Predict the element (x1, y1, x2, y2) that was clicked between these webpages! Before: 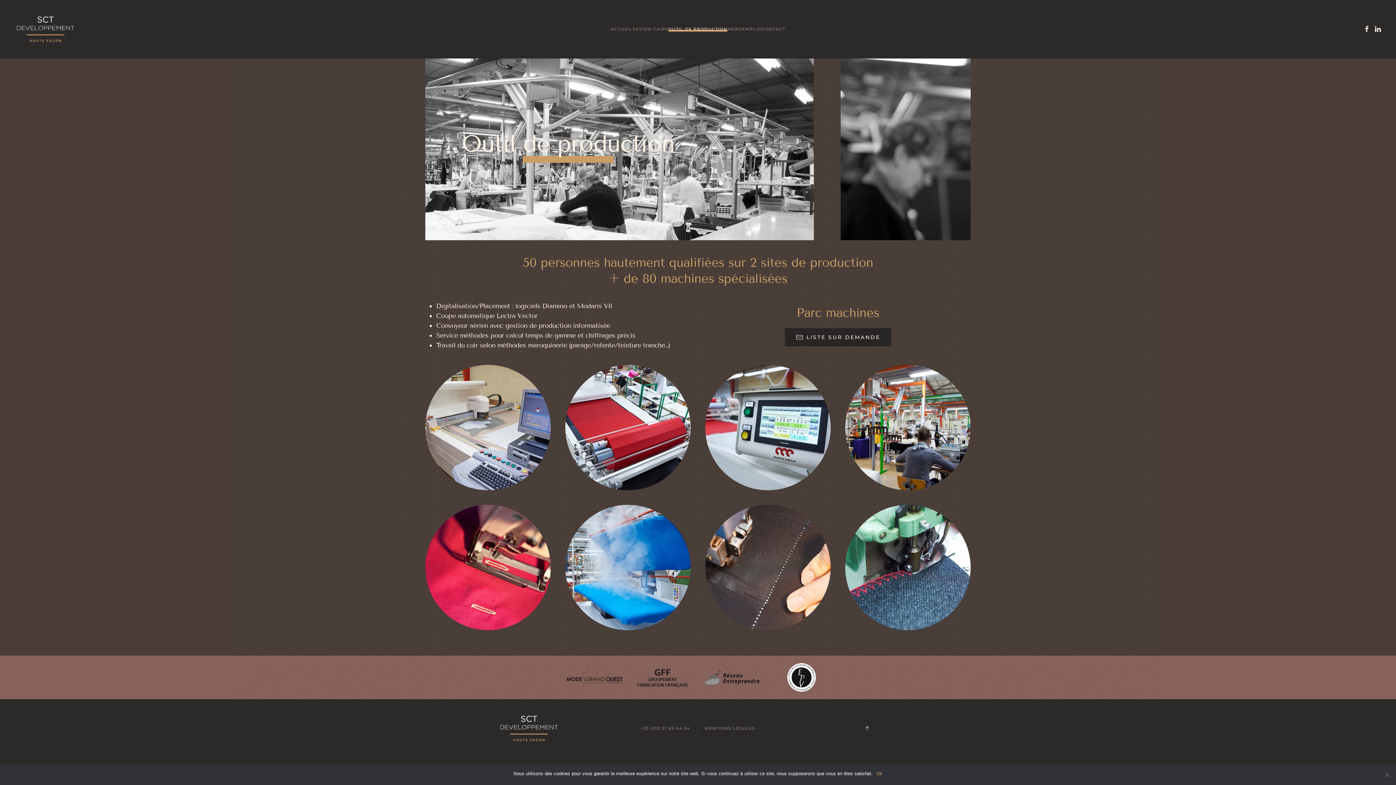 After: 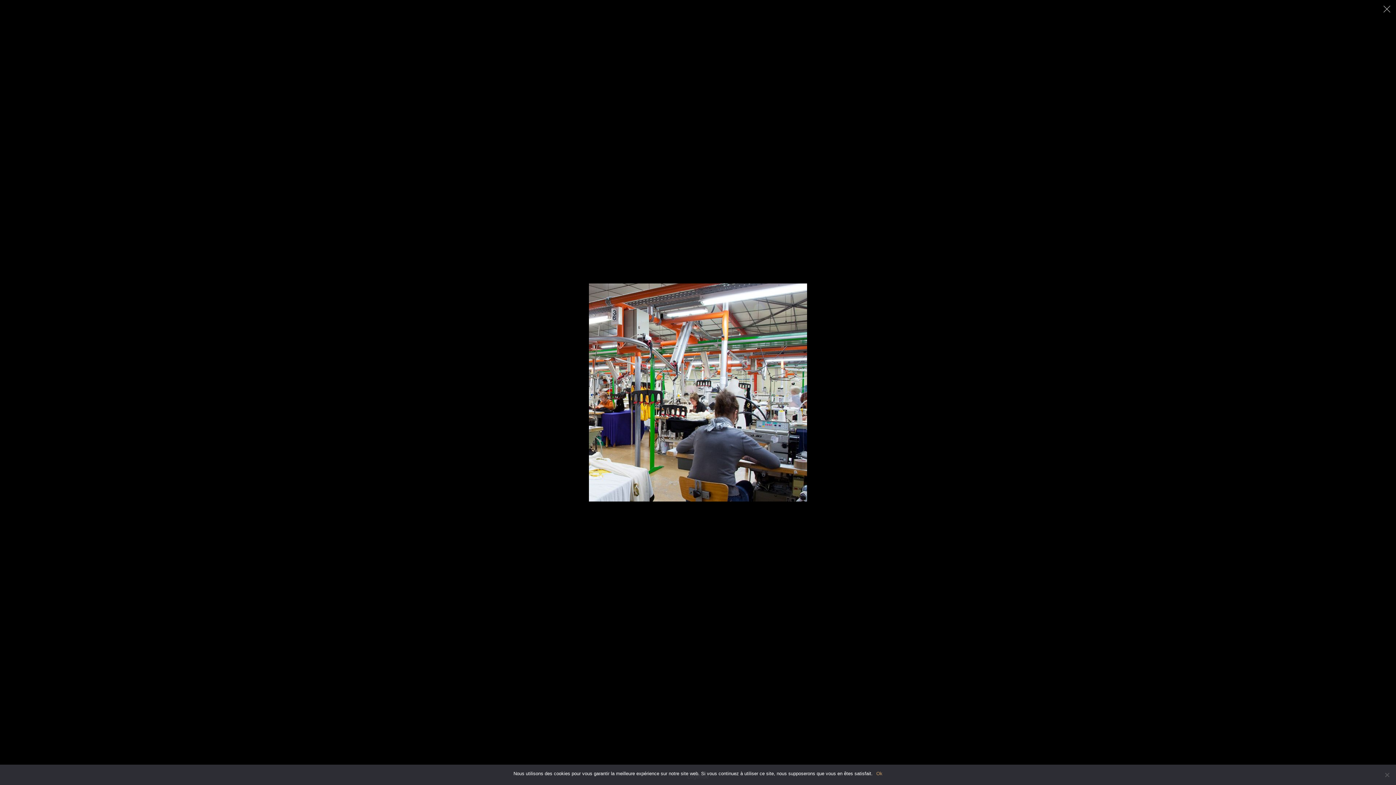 Action: bbox: (902, 418, 914, 430)